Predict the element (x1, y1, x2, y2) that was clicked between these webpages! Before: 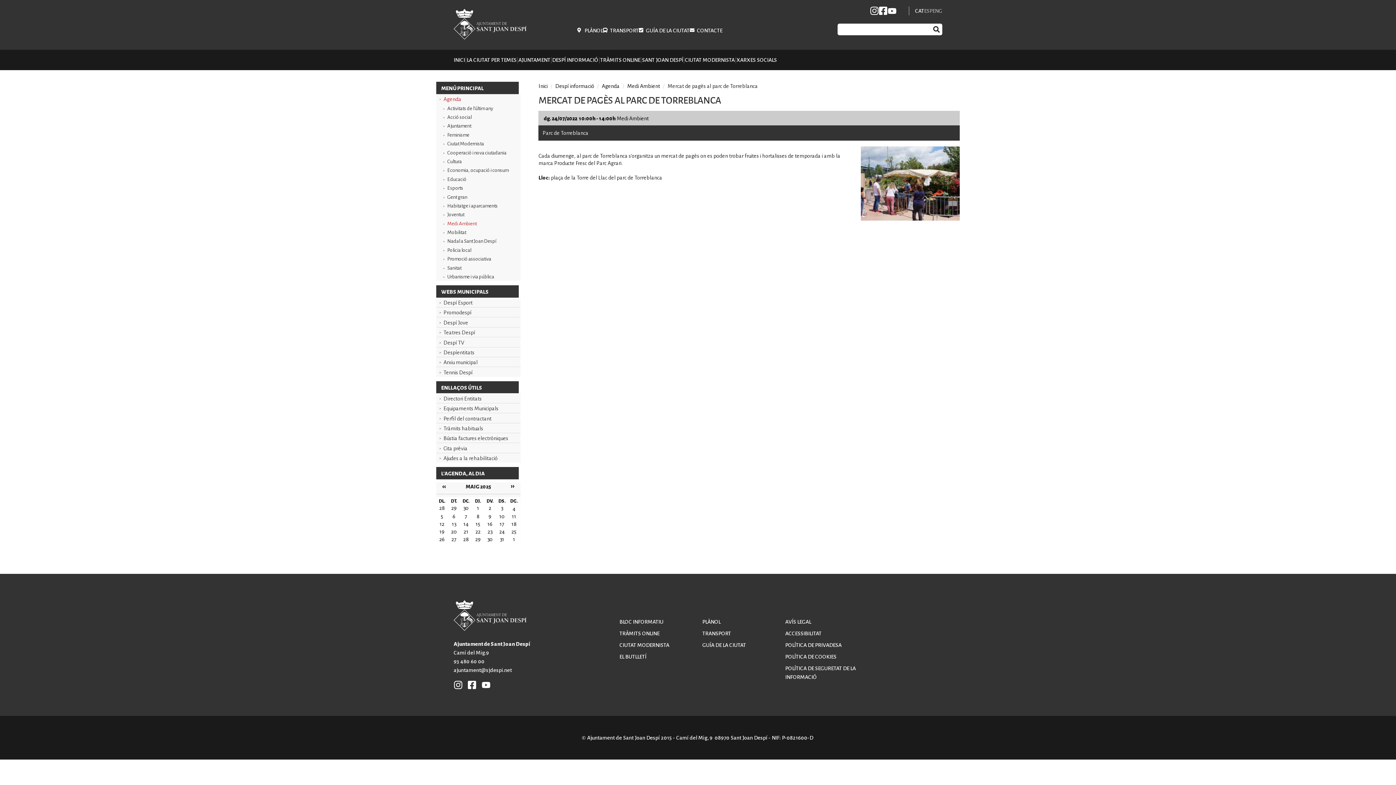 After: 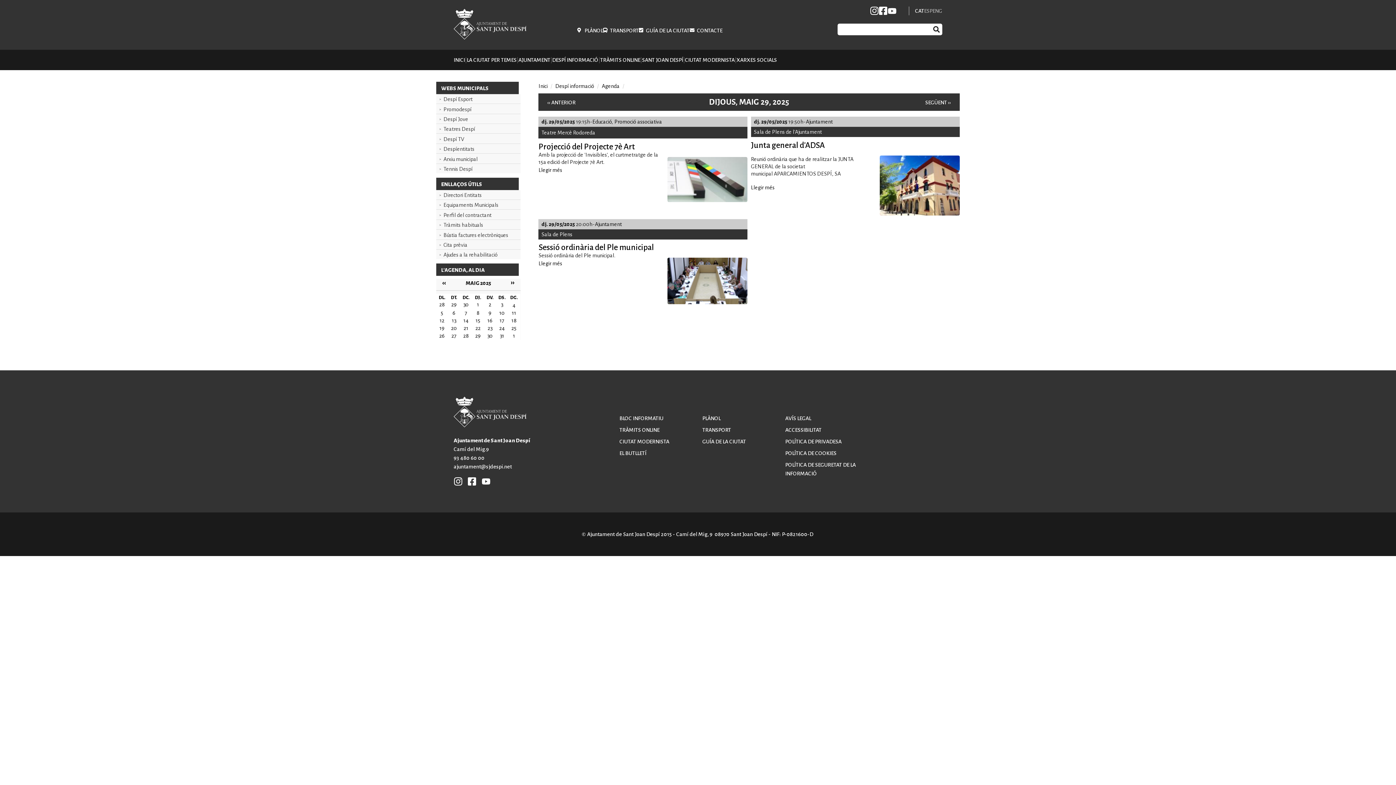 Action: label: 29 bbox: (475, 536, 480, 542)